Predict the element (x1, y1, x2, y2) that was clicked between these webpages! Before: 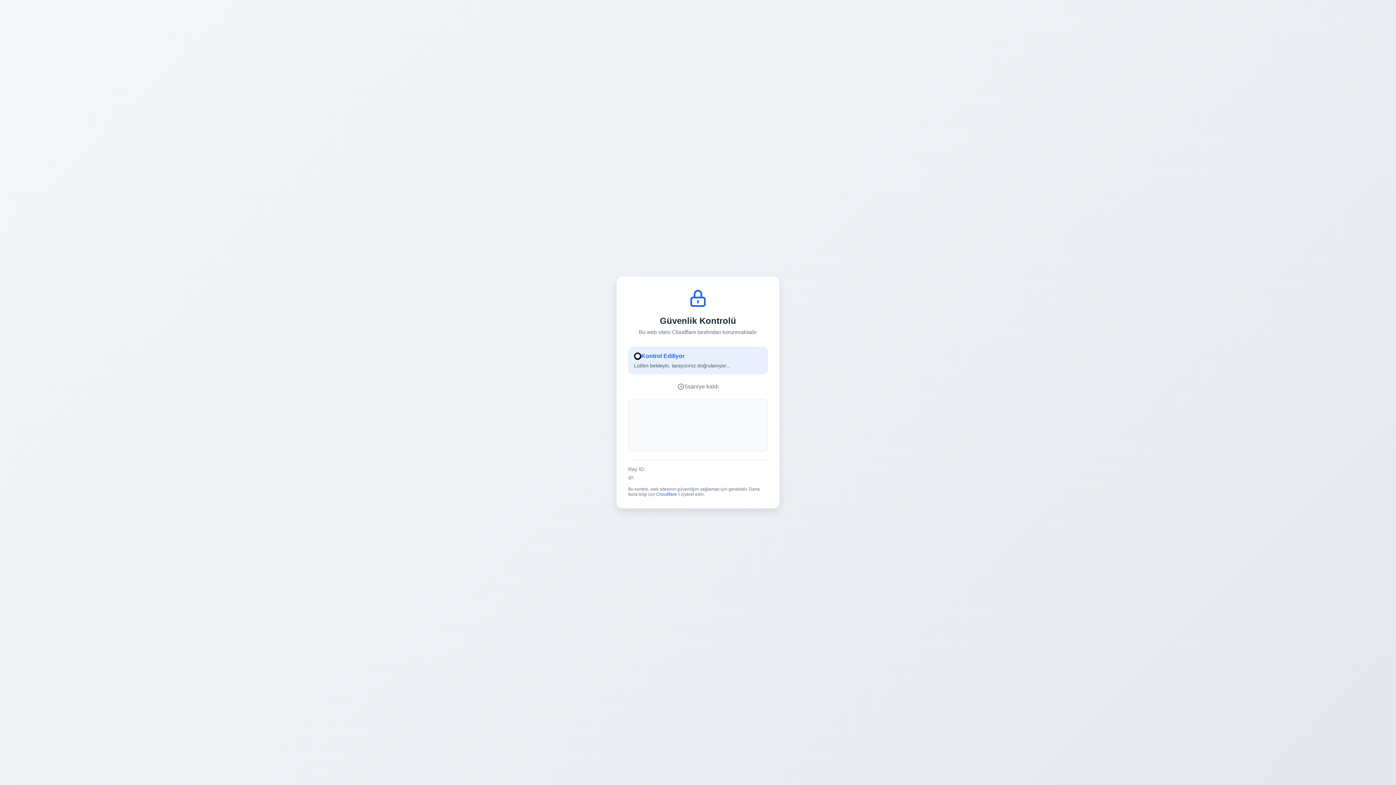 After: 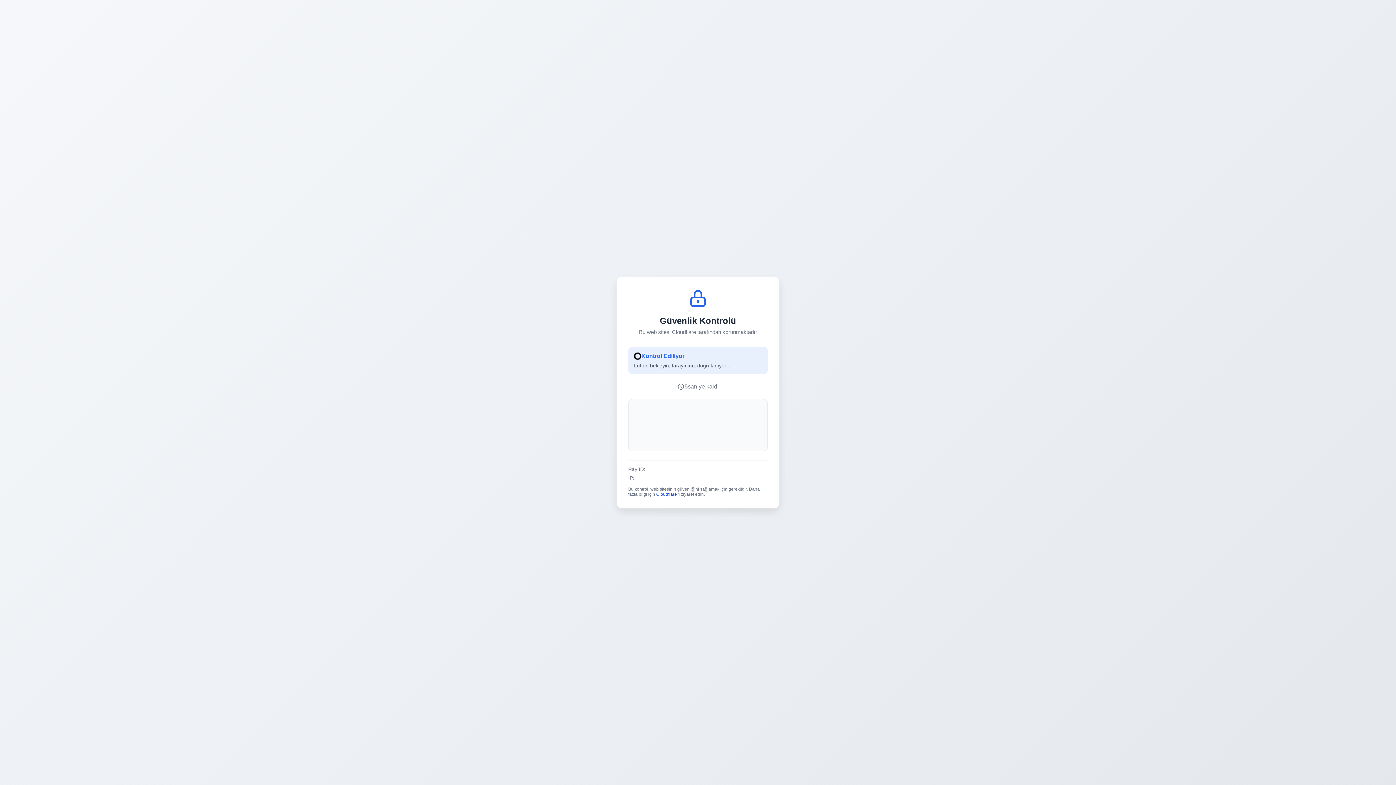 Action: bbox: (656, 492, 678, 497) label: Cloudflare 